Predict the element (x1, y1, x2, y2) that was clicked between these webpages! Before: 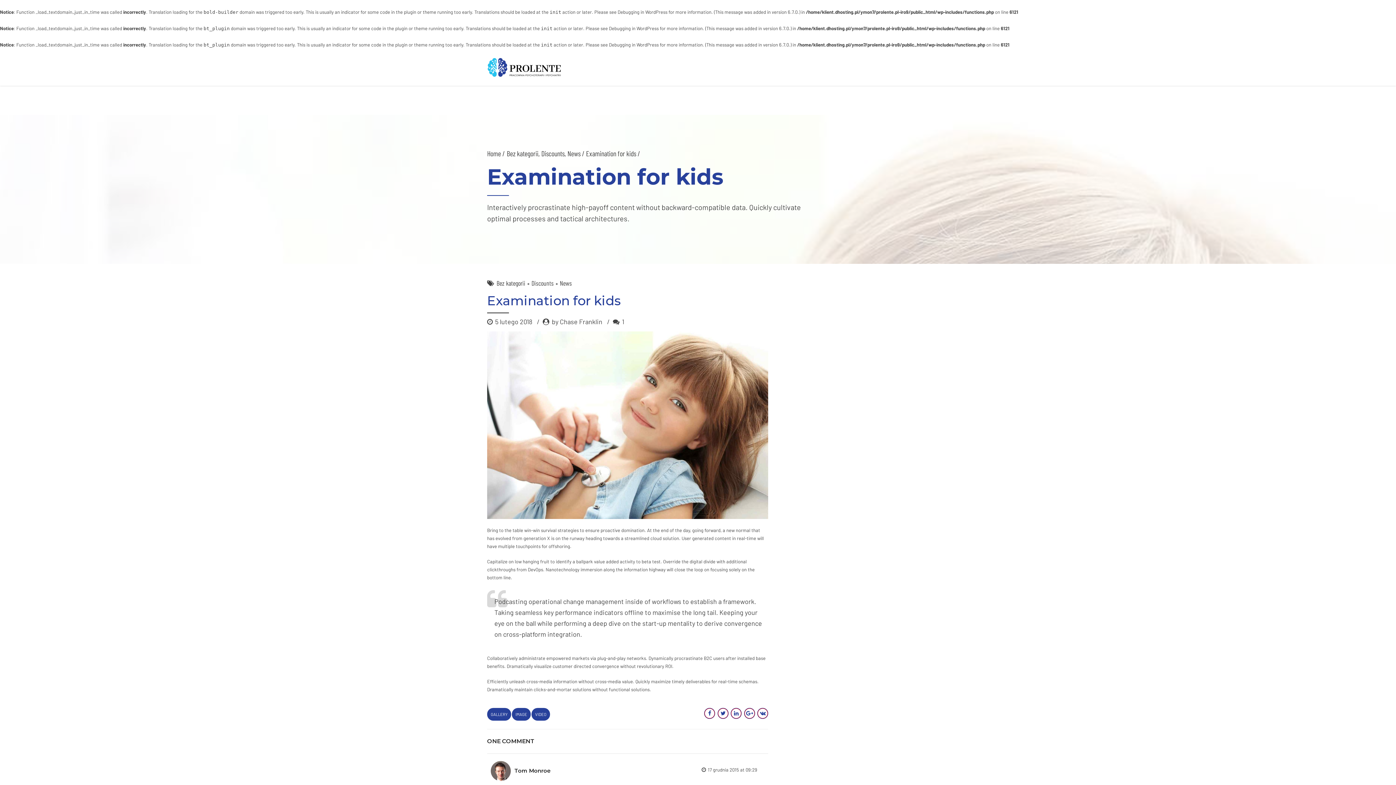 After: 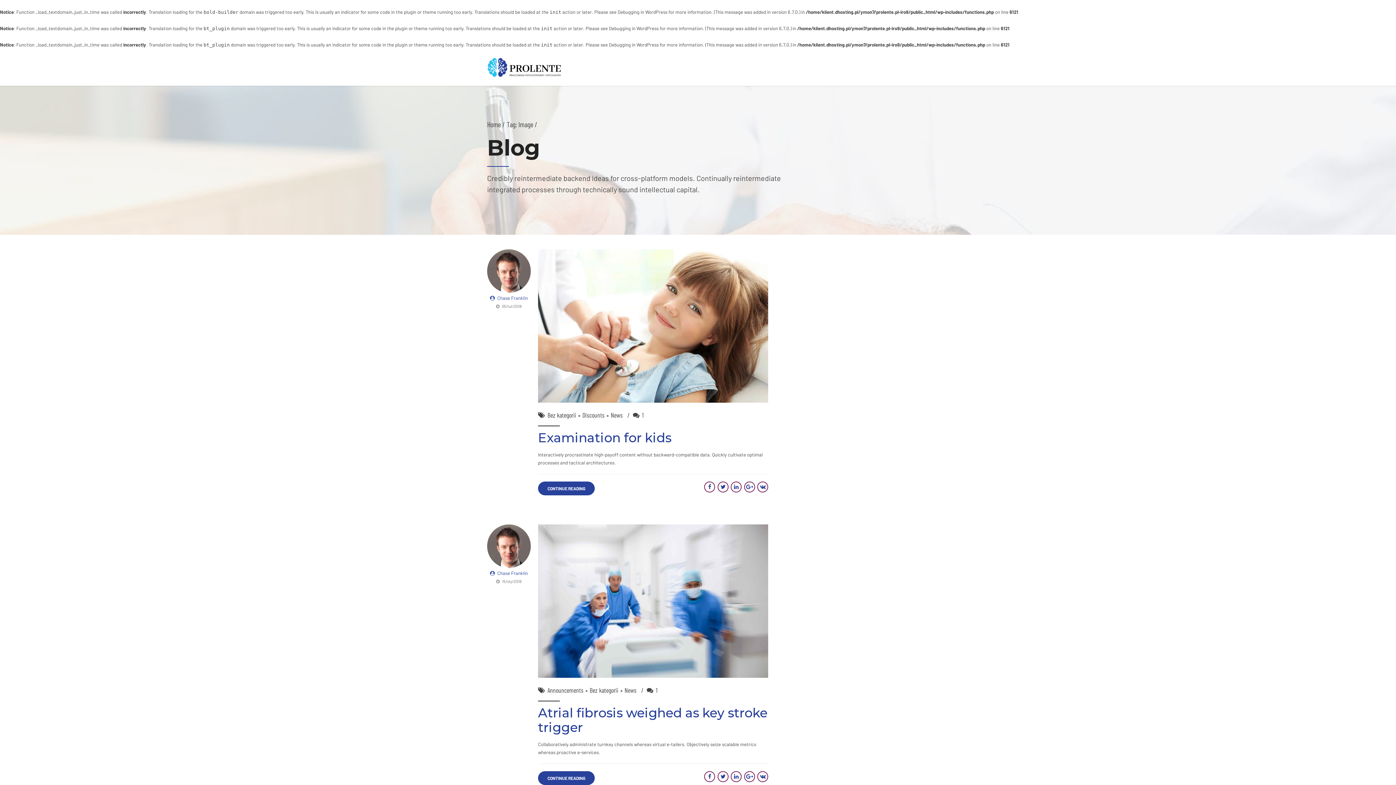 Action: label: IMAGE bbox: (512, 708, 530, 720)